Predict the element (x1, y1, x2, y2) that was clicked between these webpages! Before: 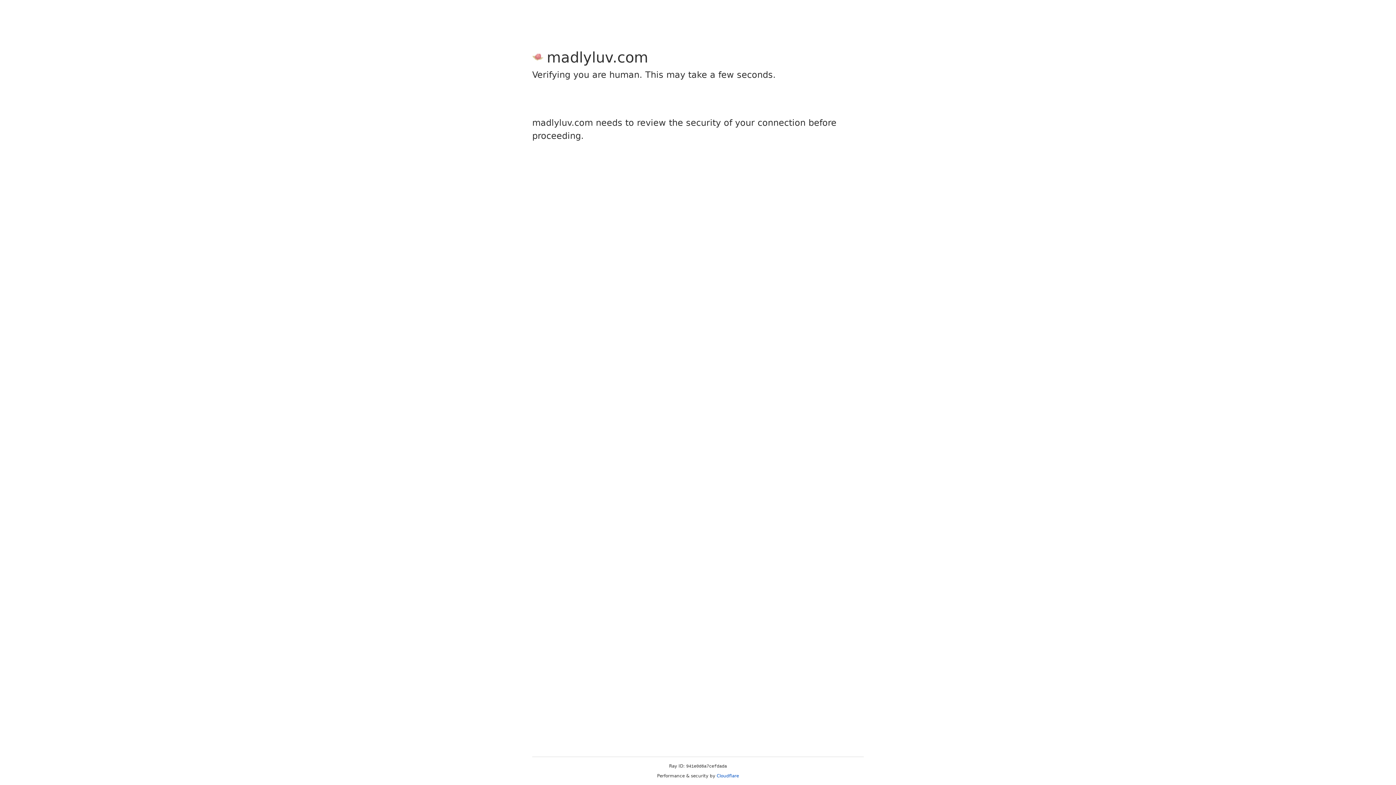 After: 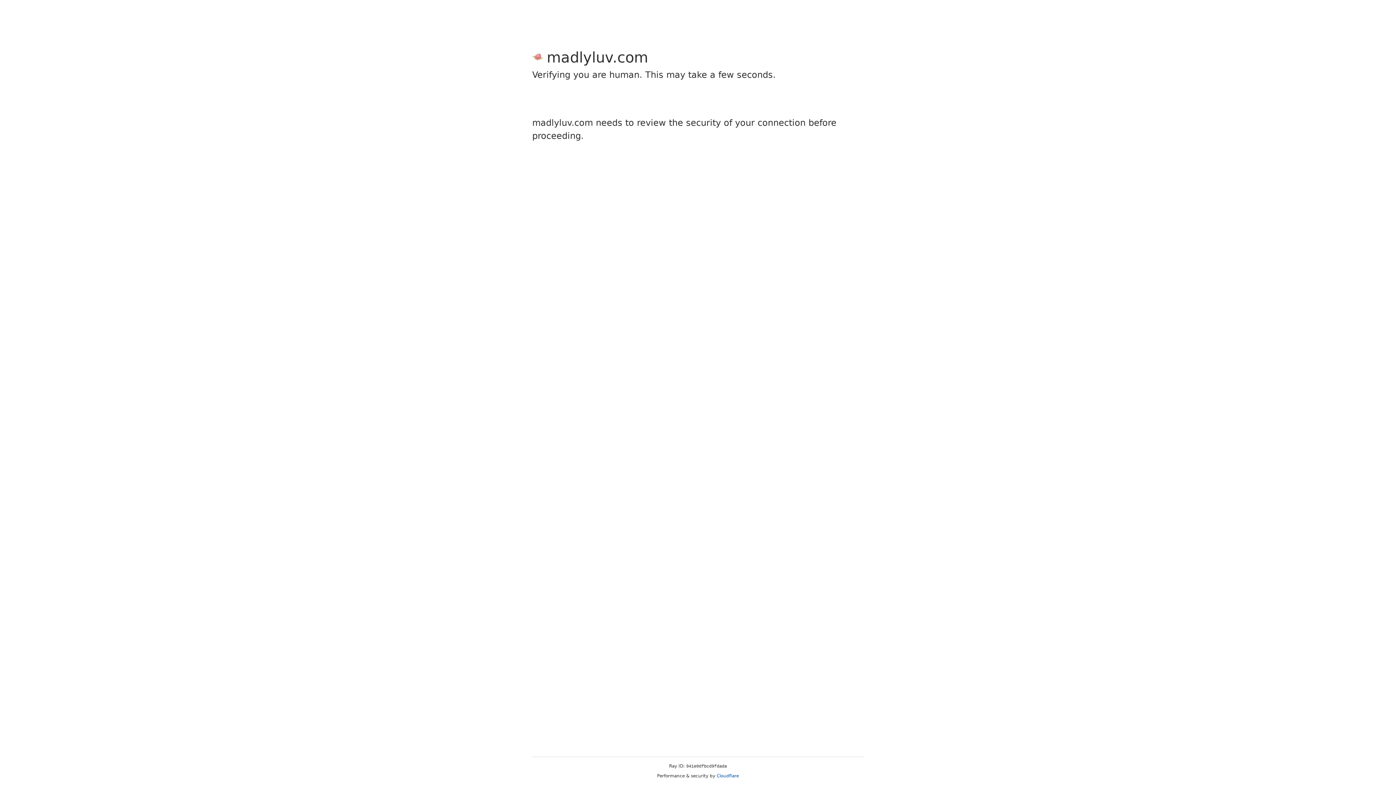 Action: label: Cloudflare bbox: (716, 773, 739, 778)